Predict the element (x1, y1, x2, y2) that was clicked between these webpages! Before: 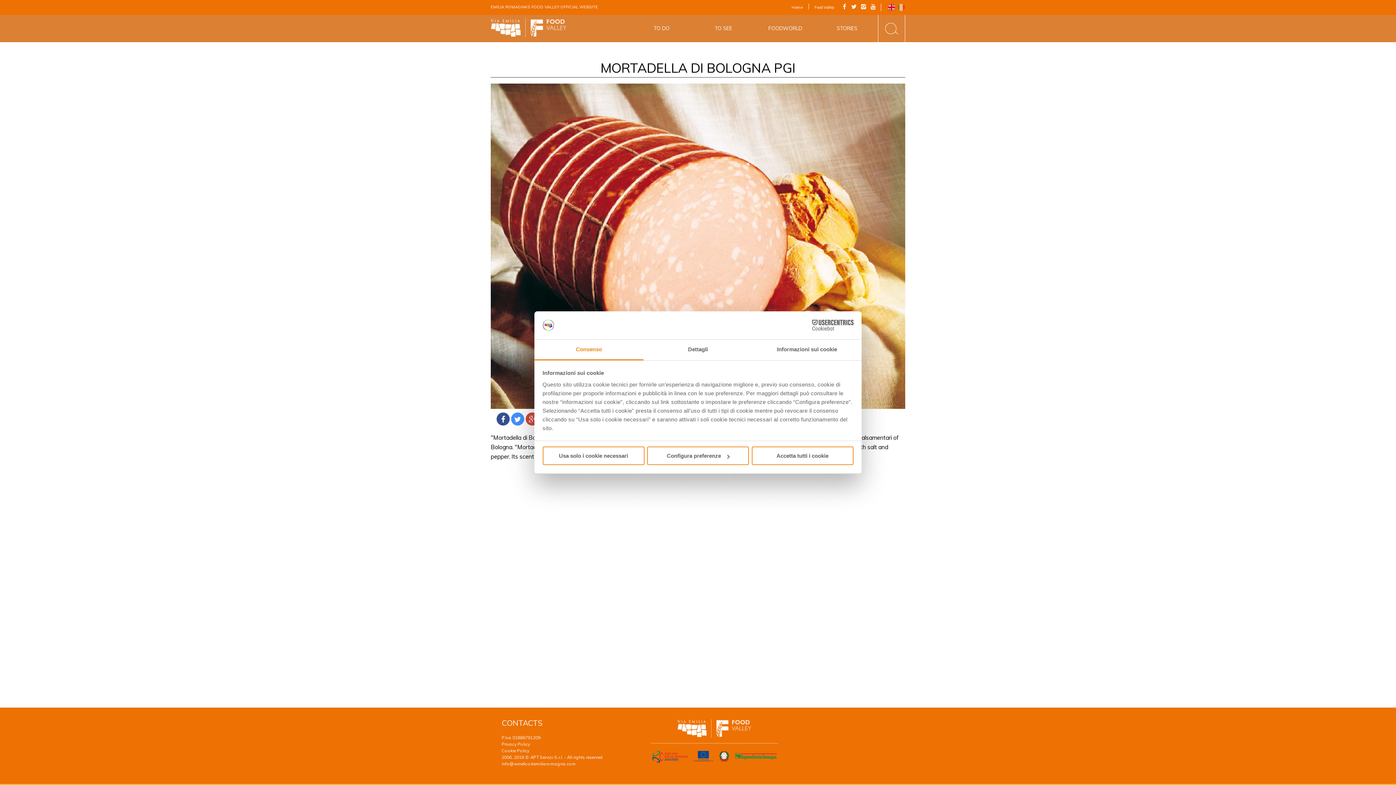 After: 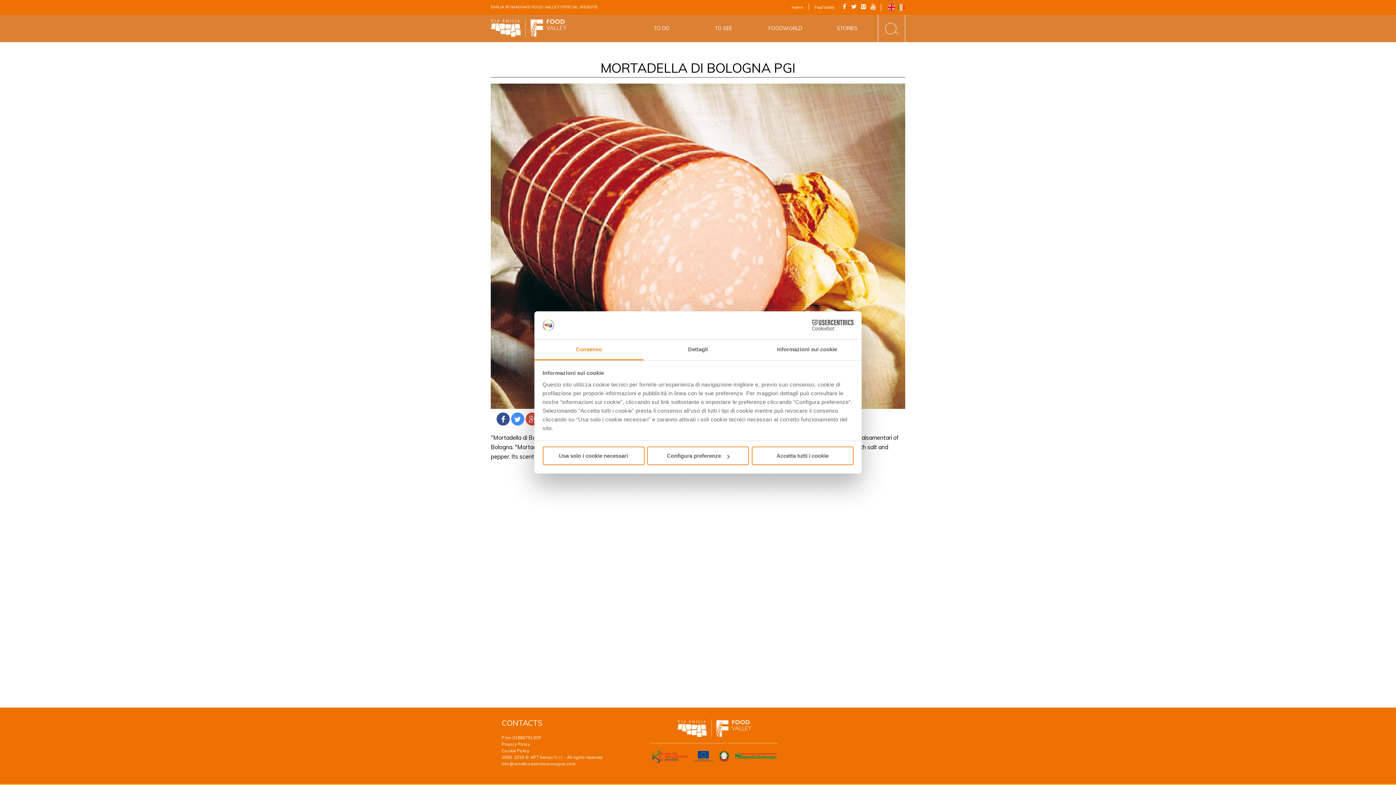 Action: label: English bbox: (888, 3, 895, 11)